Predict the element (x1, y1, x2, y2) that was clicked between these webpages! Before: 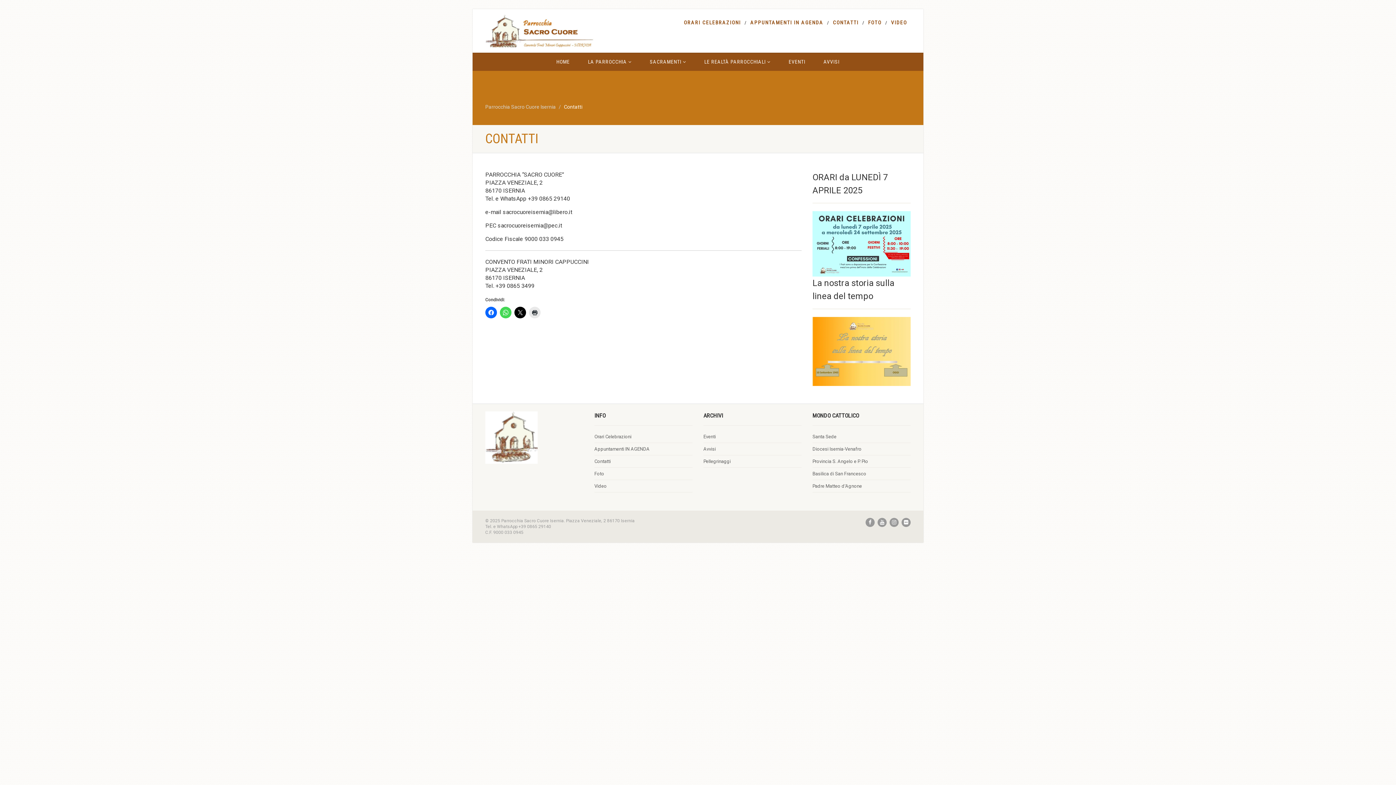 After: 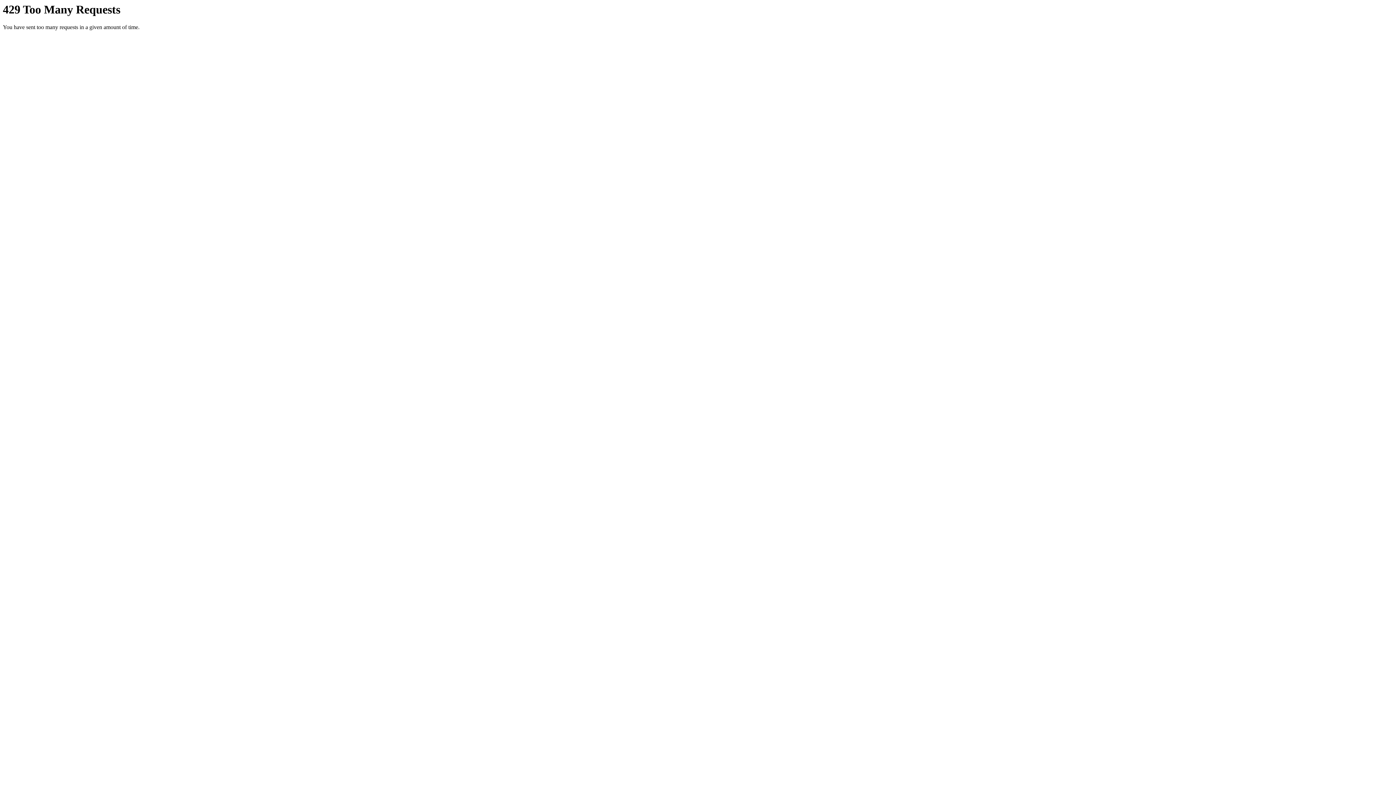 Action: label: Foto bbox: (594, 471, 604, 476)